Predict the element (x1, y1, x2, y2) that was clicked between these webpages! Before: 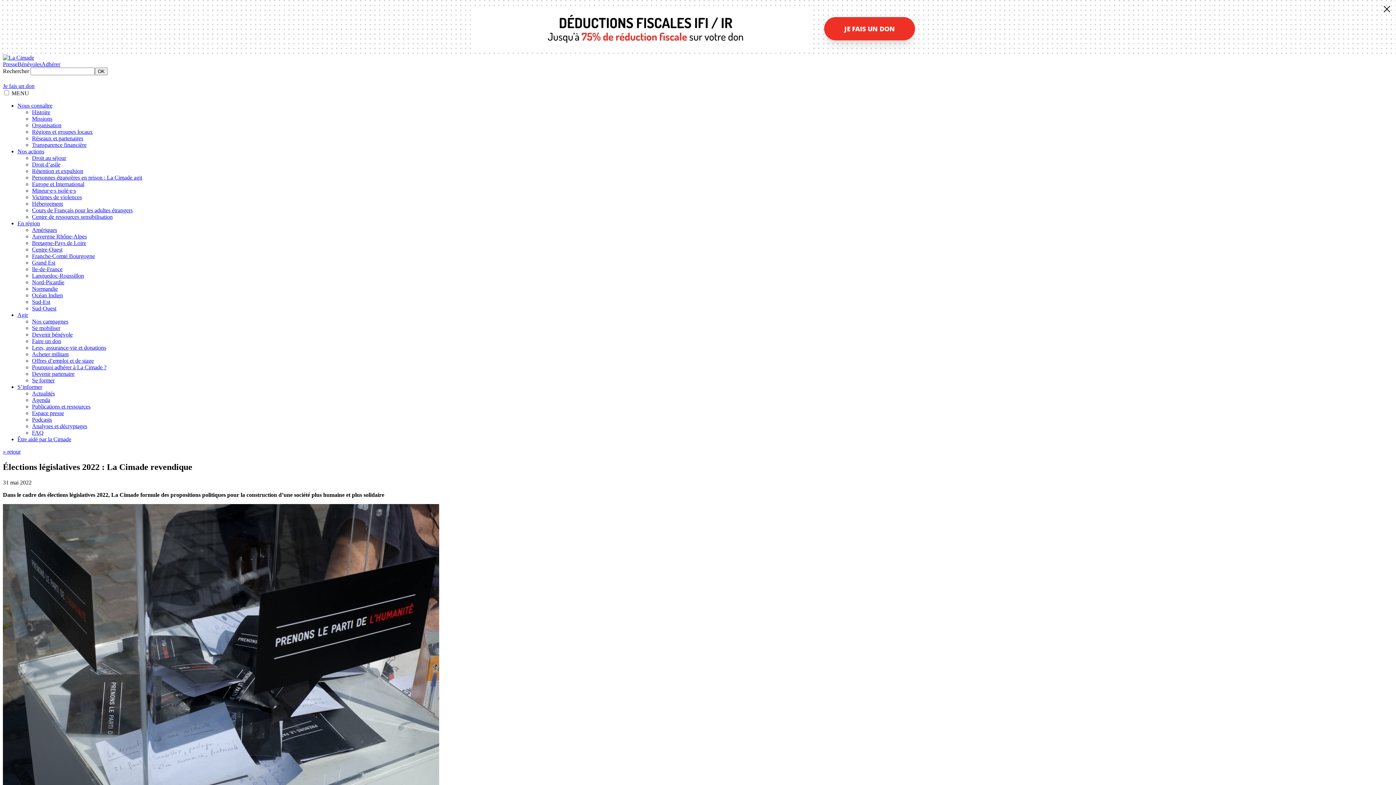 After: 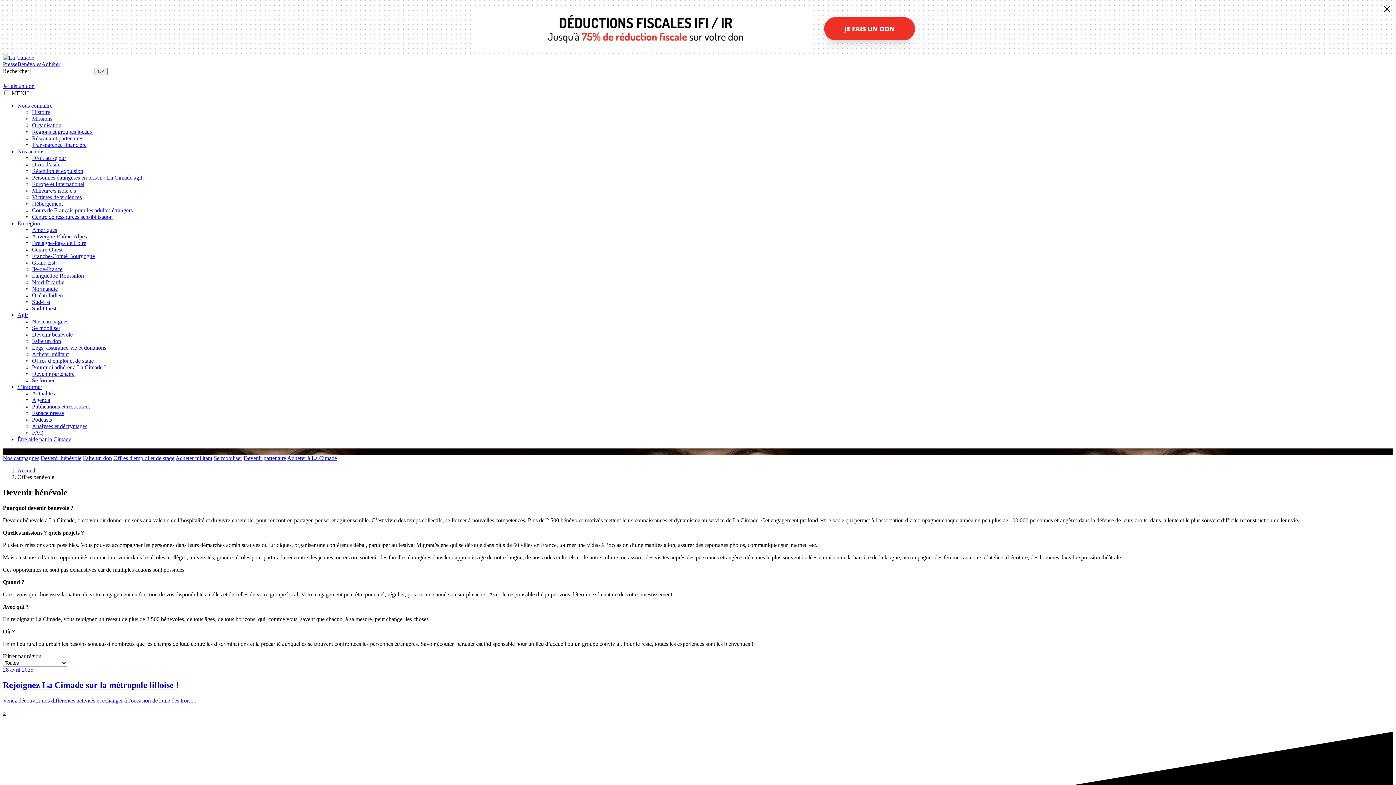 Action: label: Bénévoles bbox: (17, 61, 41, 67)